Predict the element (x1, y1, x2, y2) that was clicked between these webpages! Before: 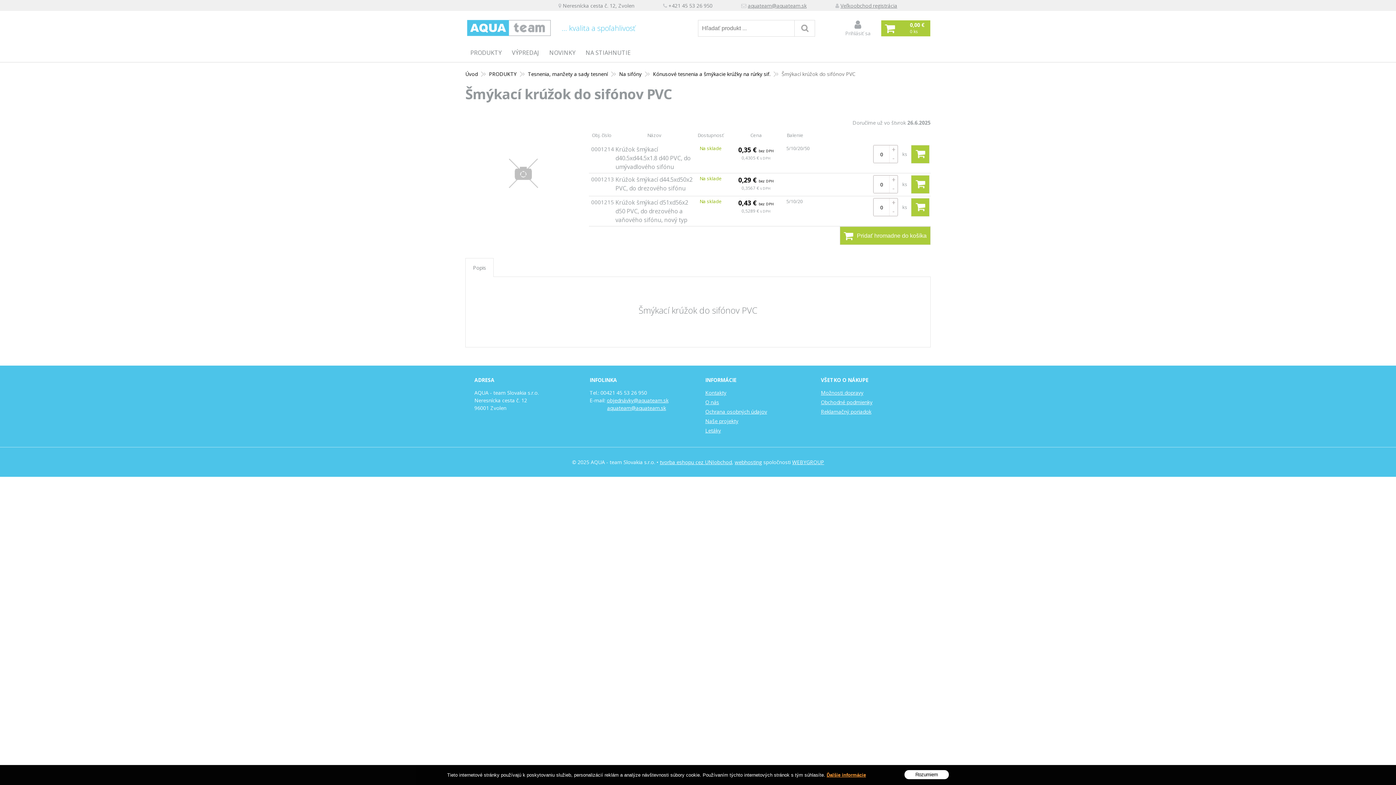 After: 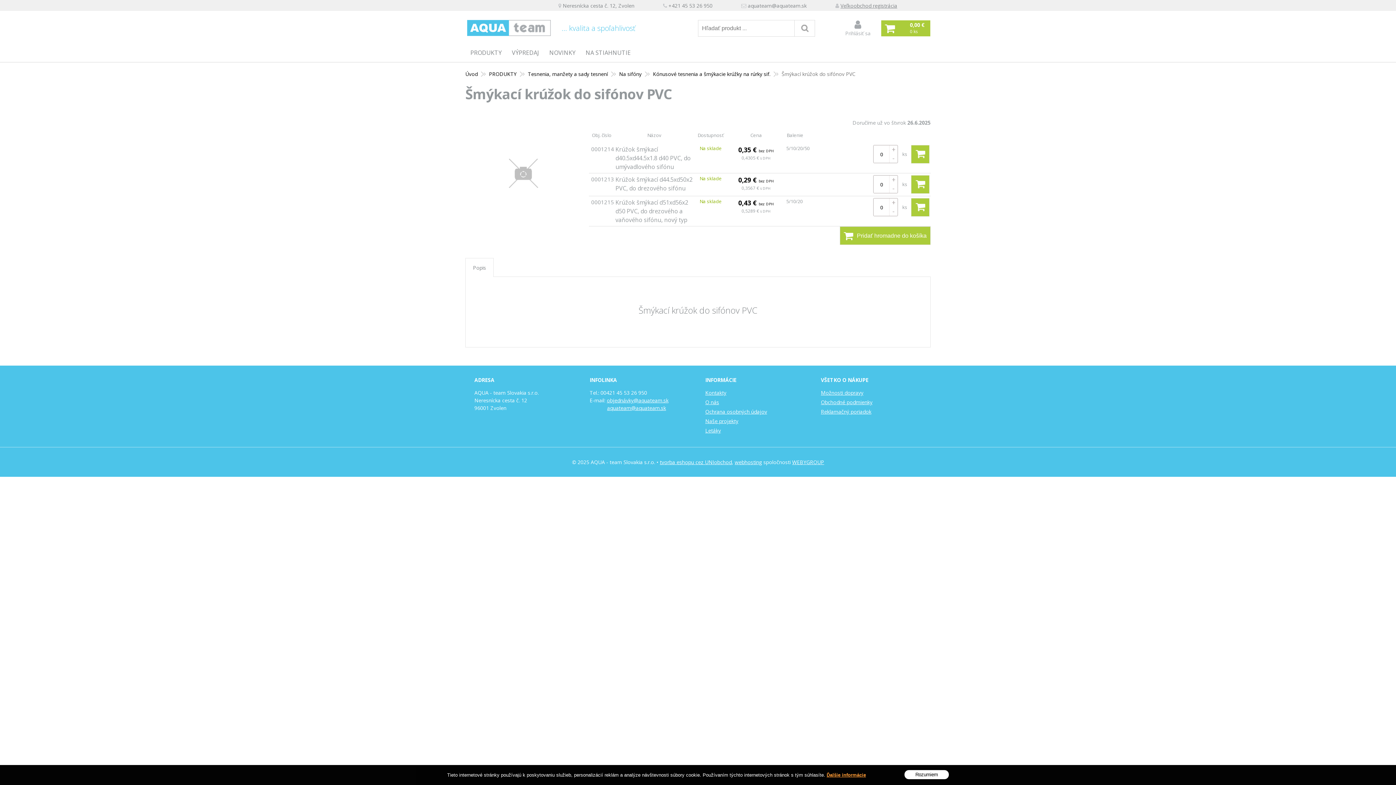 Action: bbox: (748, 2, 806, 9) label: aquateam@aquateam.sk